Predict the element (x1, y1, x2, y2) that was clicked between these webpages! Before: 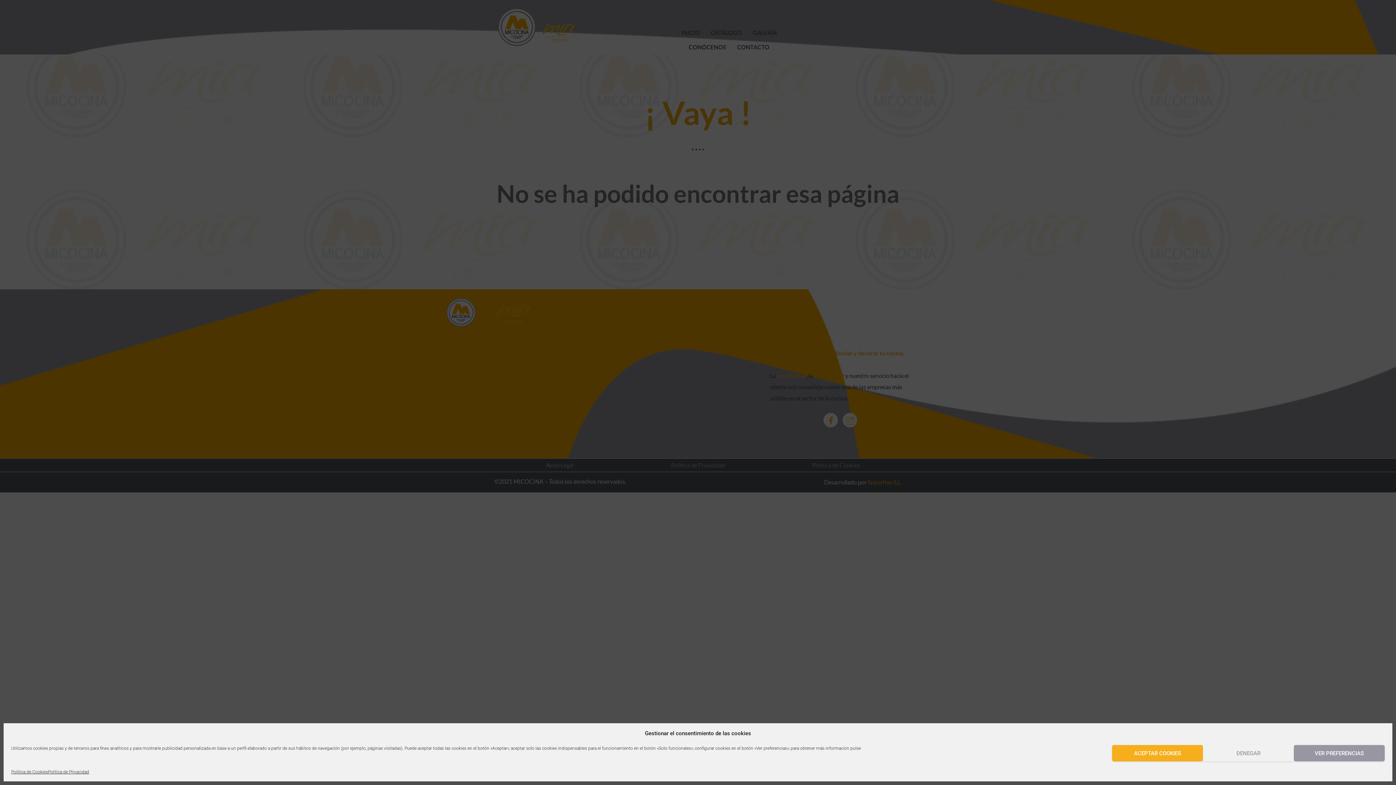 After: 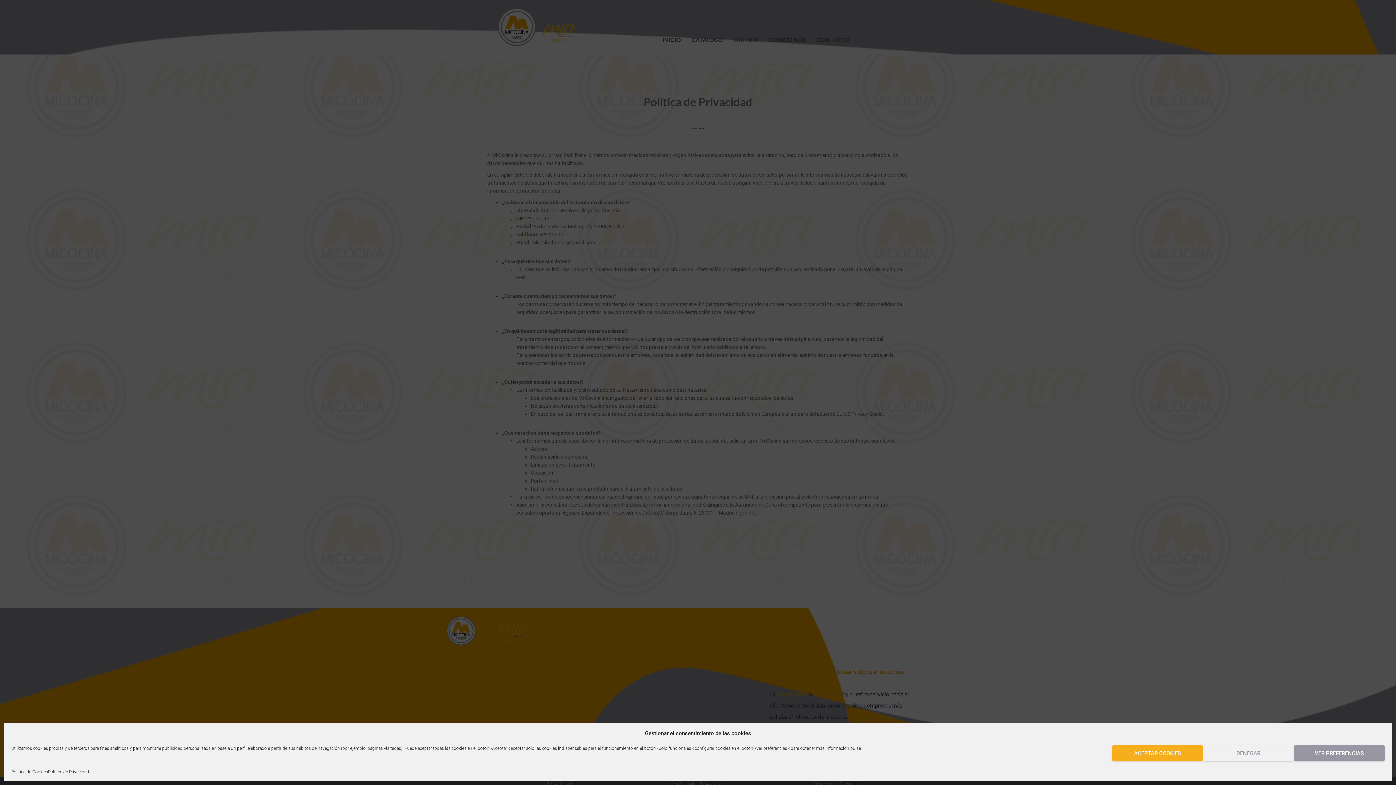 Action: bbox: (48, 769, 89, 776) label: Política de Privacidad